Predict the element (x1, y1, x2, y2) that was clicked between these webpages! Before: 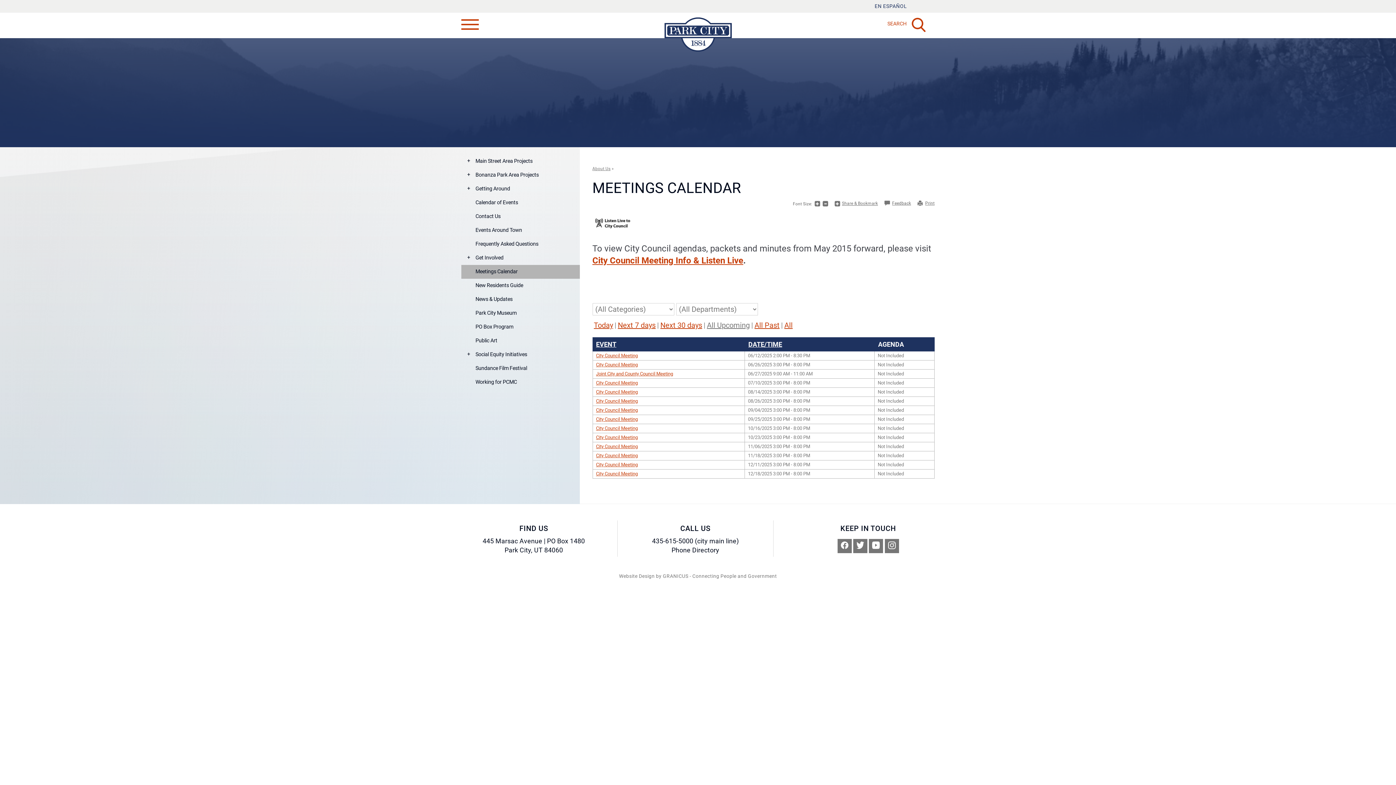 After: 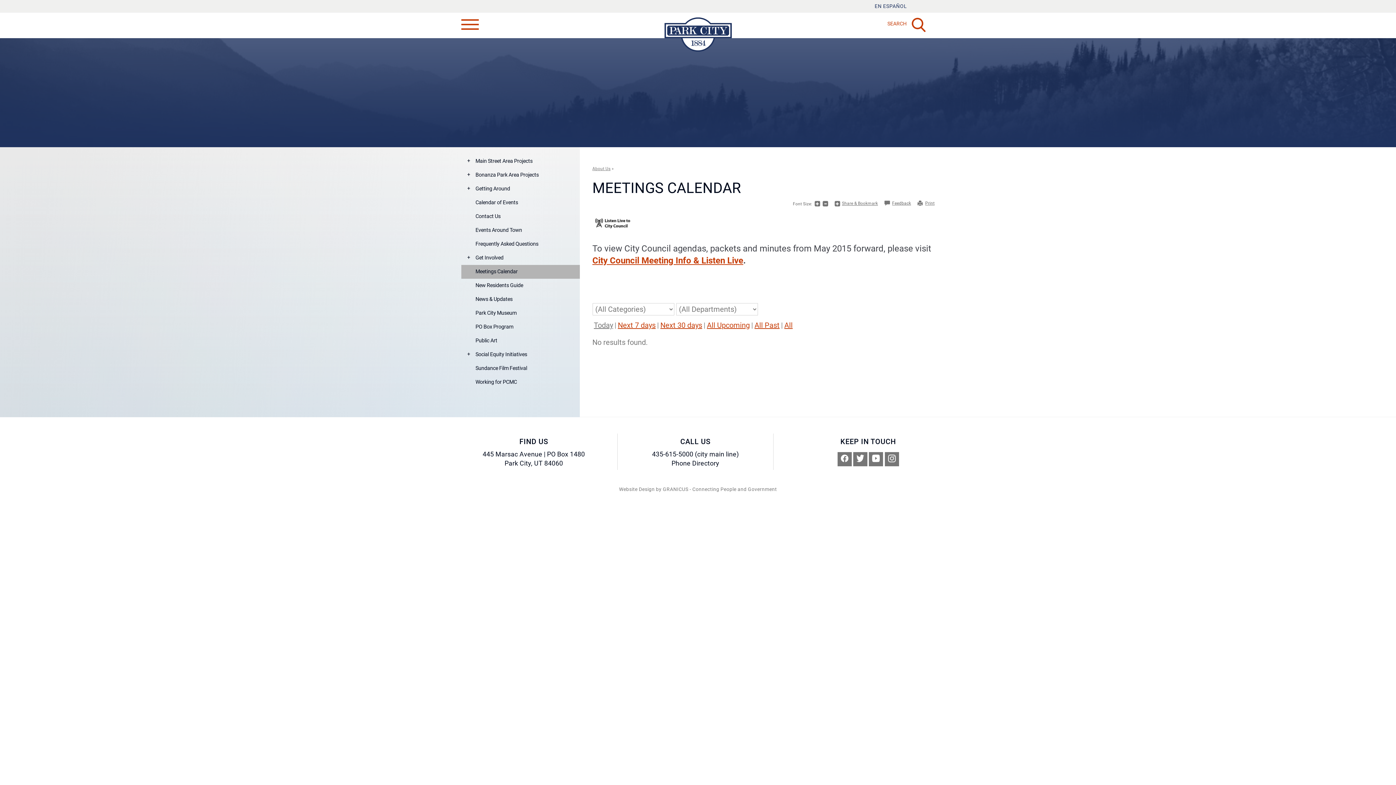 Action: bbox: (592, 319, 614, 330) label: Today